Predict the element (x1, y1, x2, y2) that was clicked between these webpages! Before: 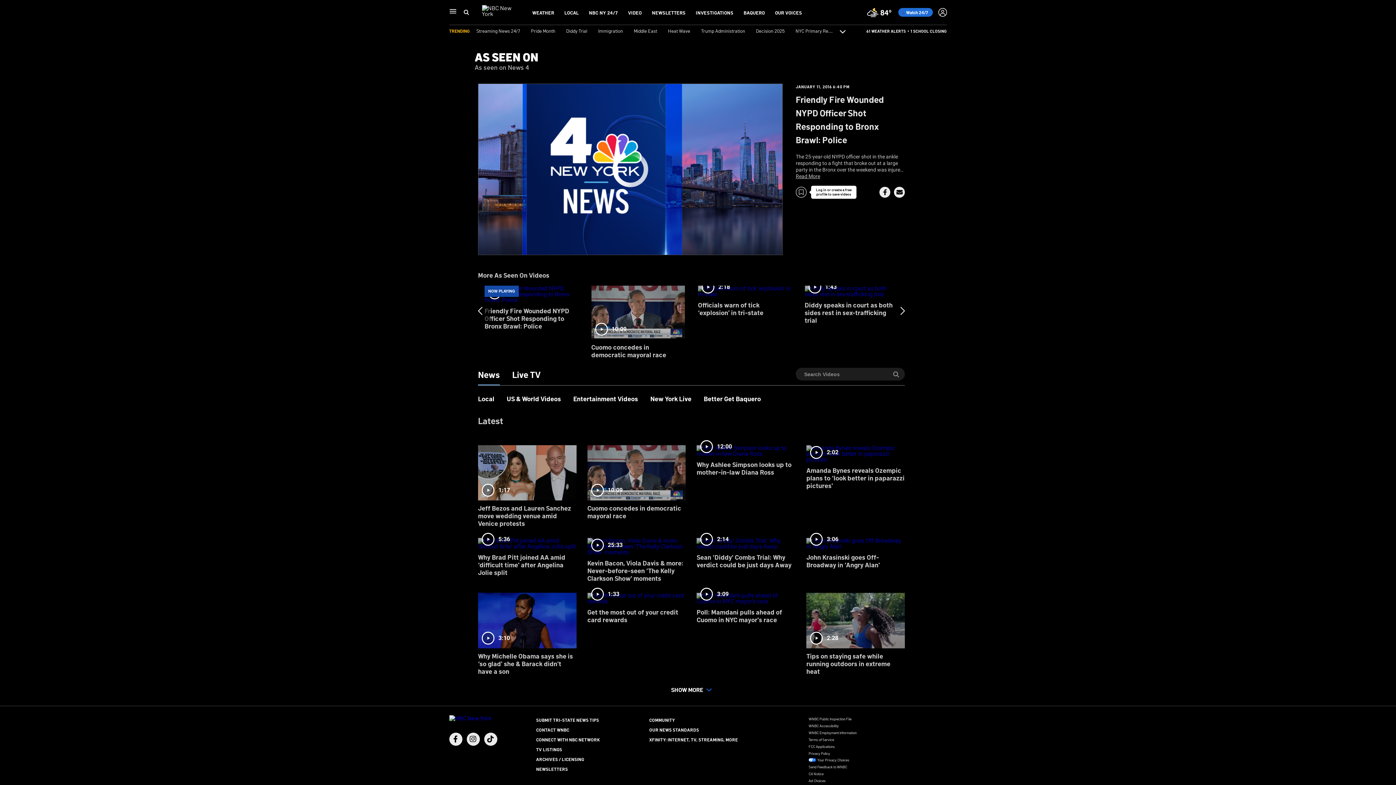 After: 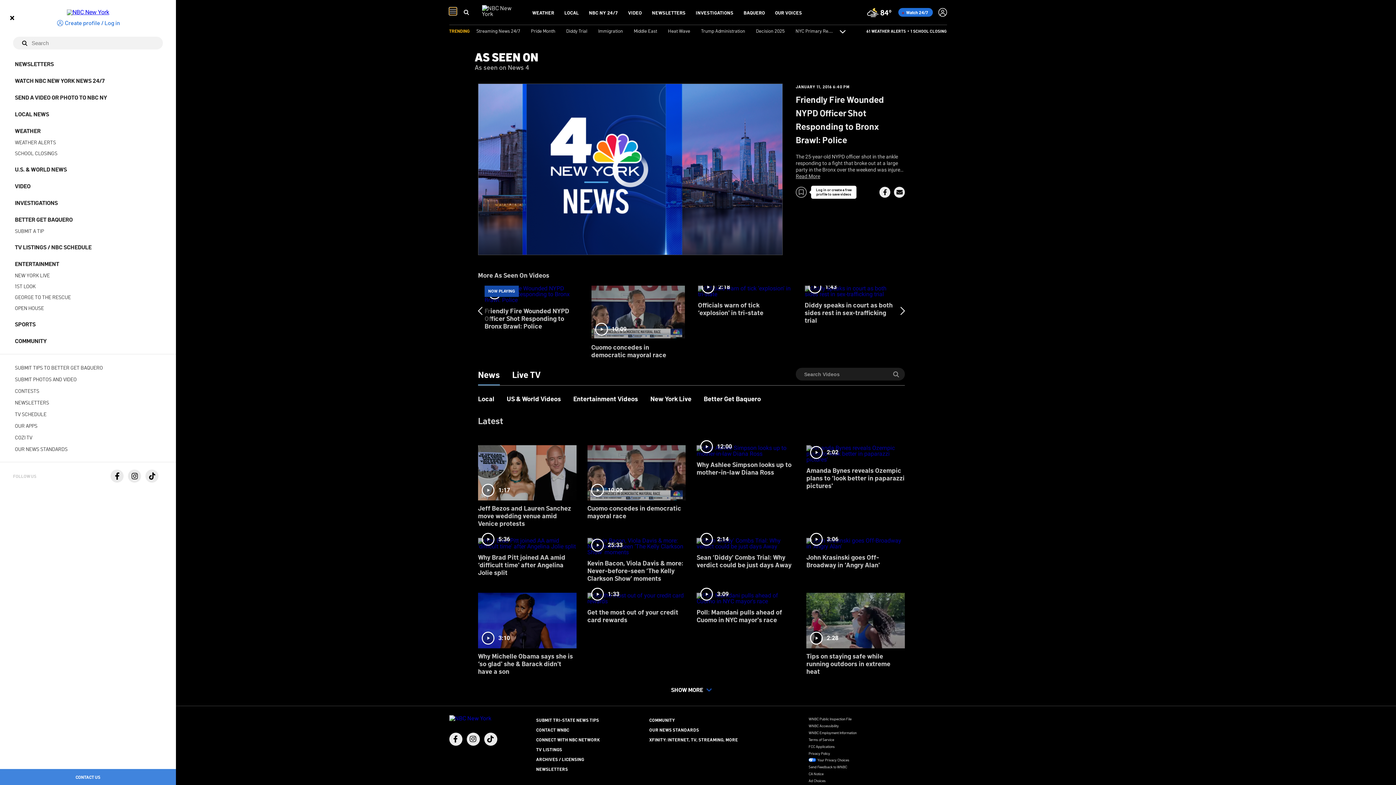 Action: label: Main Navigation bbox: (449, 7, 456, 14)